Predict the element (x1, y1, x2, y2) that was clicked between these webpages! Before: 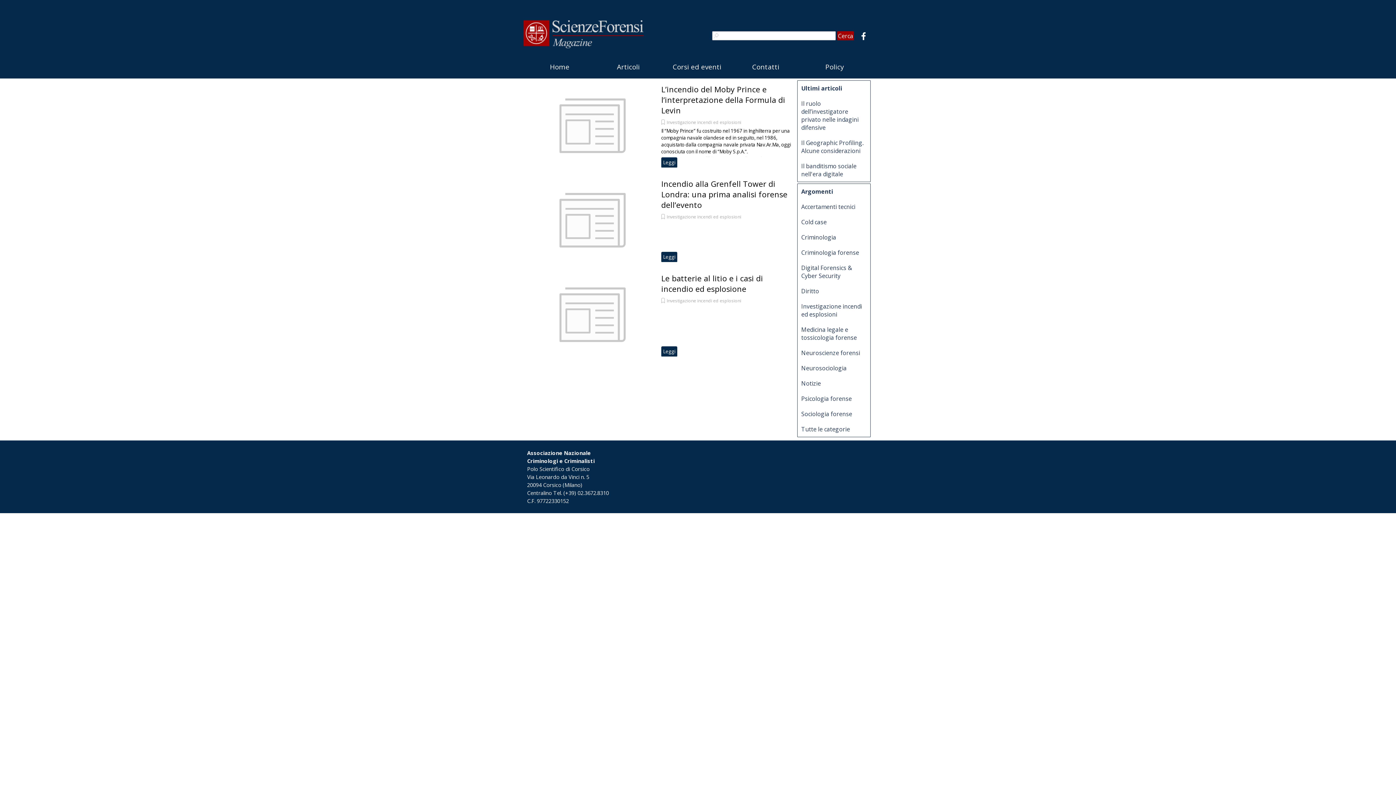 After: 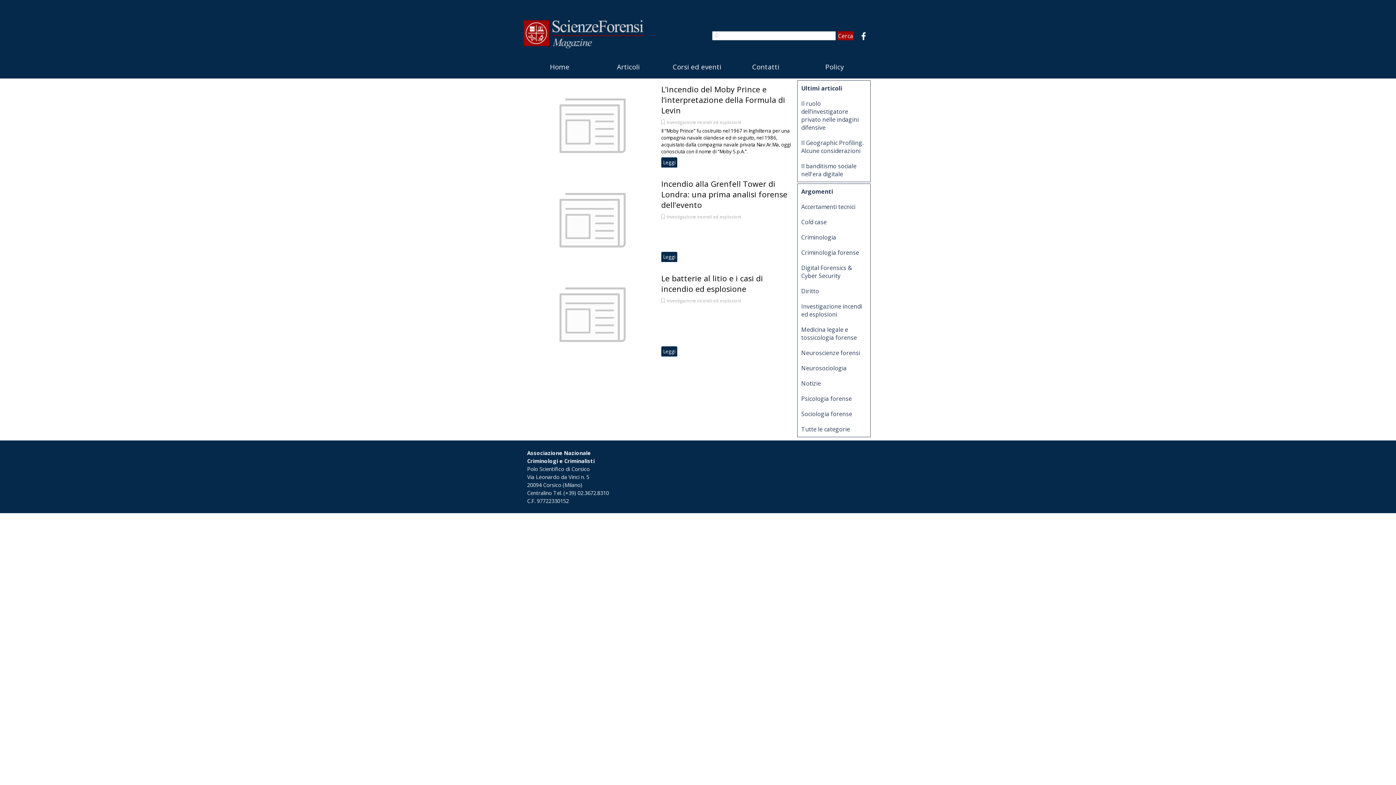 Action: label: Investigazione incendi ed esplosioni bbox: (801, 302, 862, 318)